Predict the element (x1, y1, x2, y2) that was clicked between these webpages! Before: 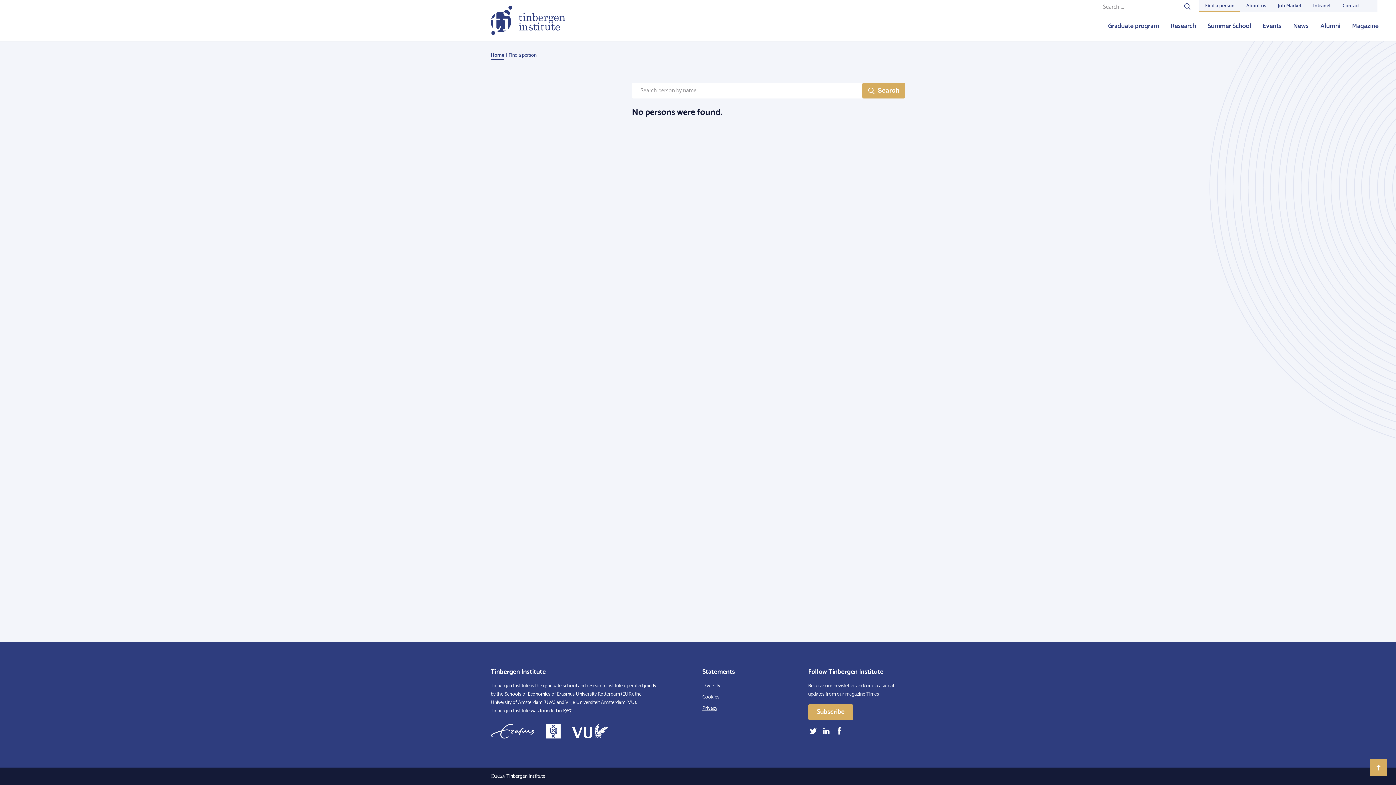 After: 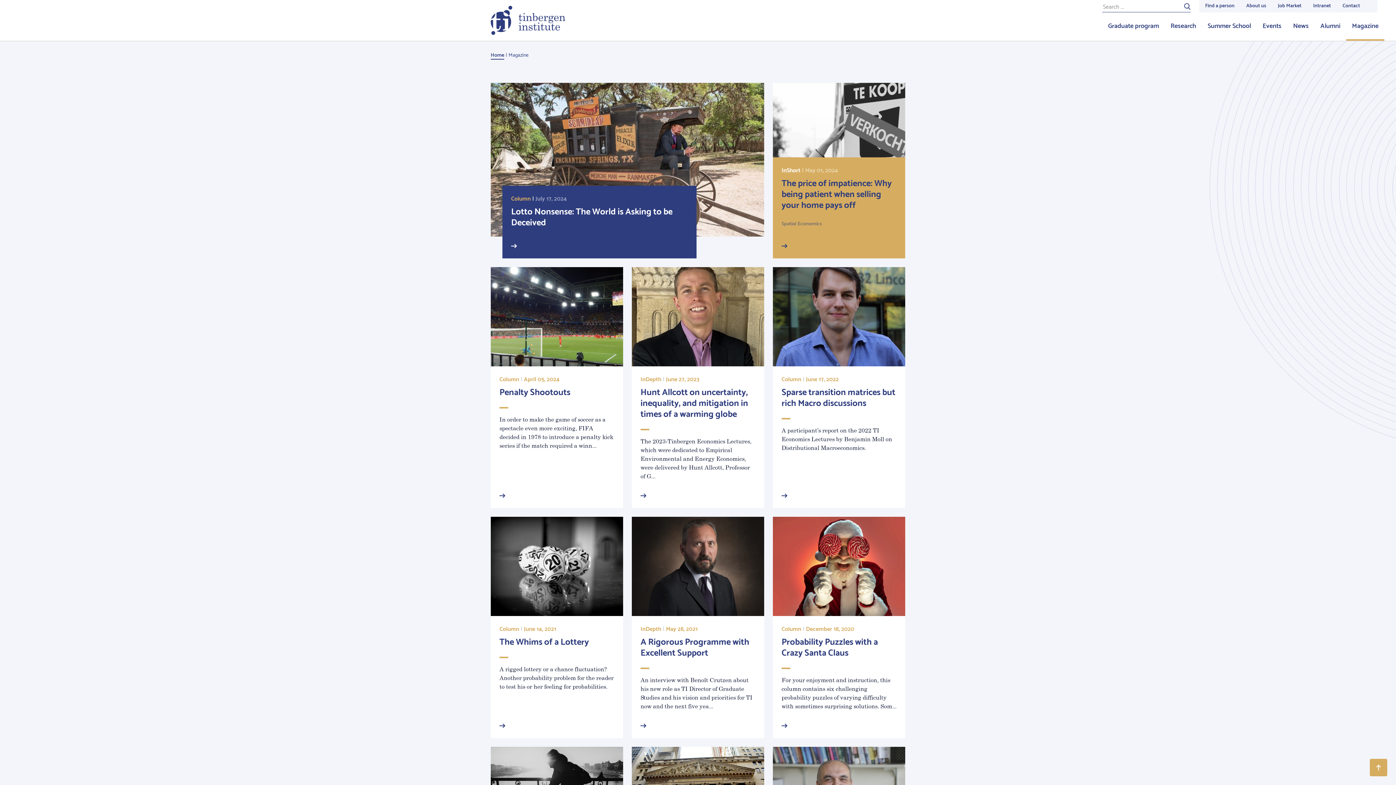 Action: label: Magazine bbox: (1346, 12, 1384, 40)